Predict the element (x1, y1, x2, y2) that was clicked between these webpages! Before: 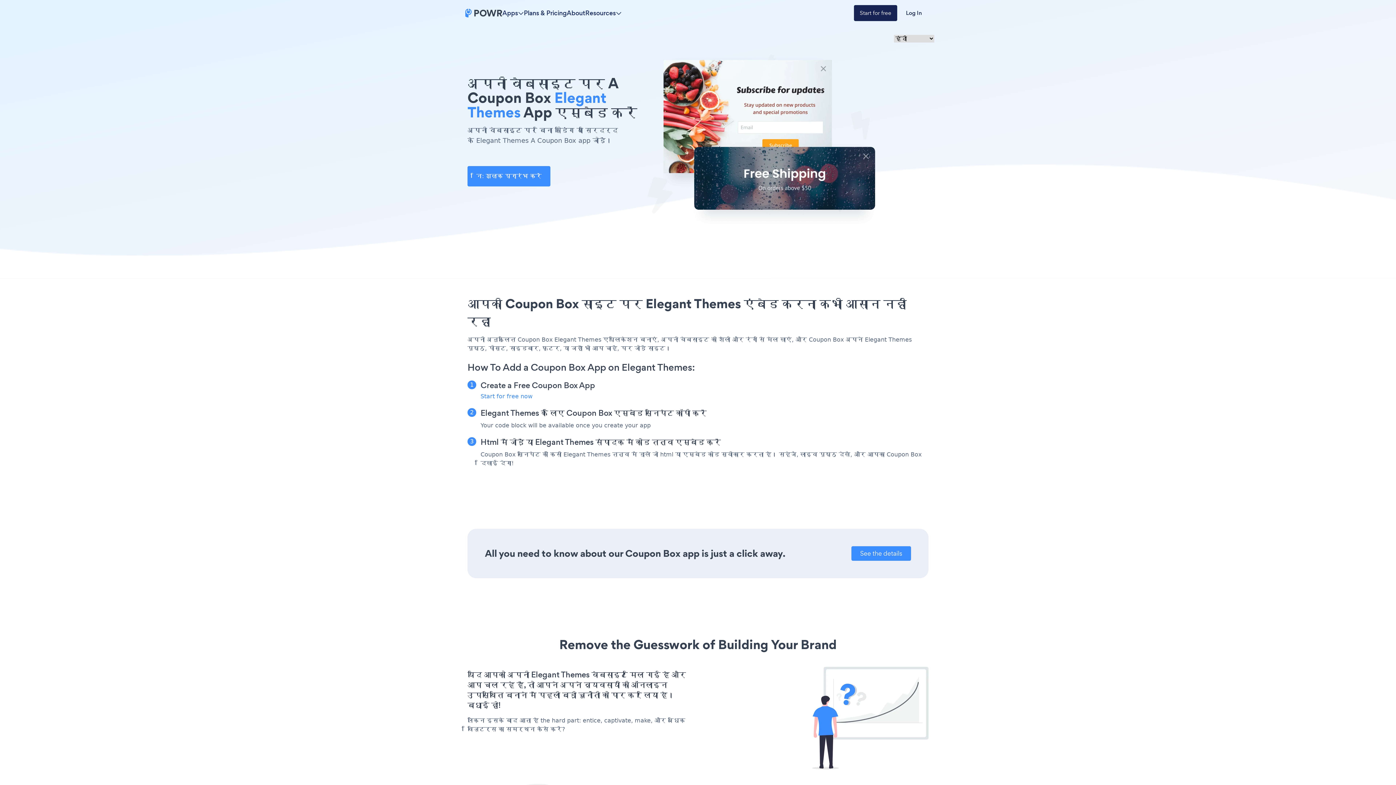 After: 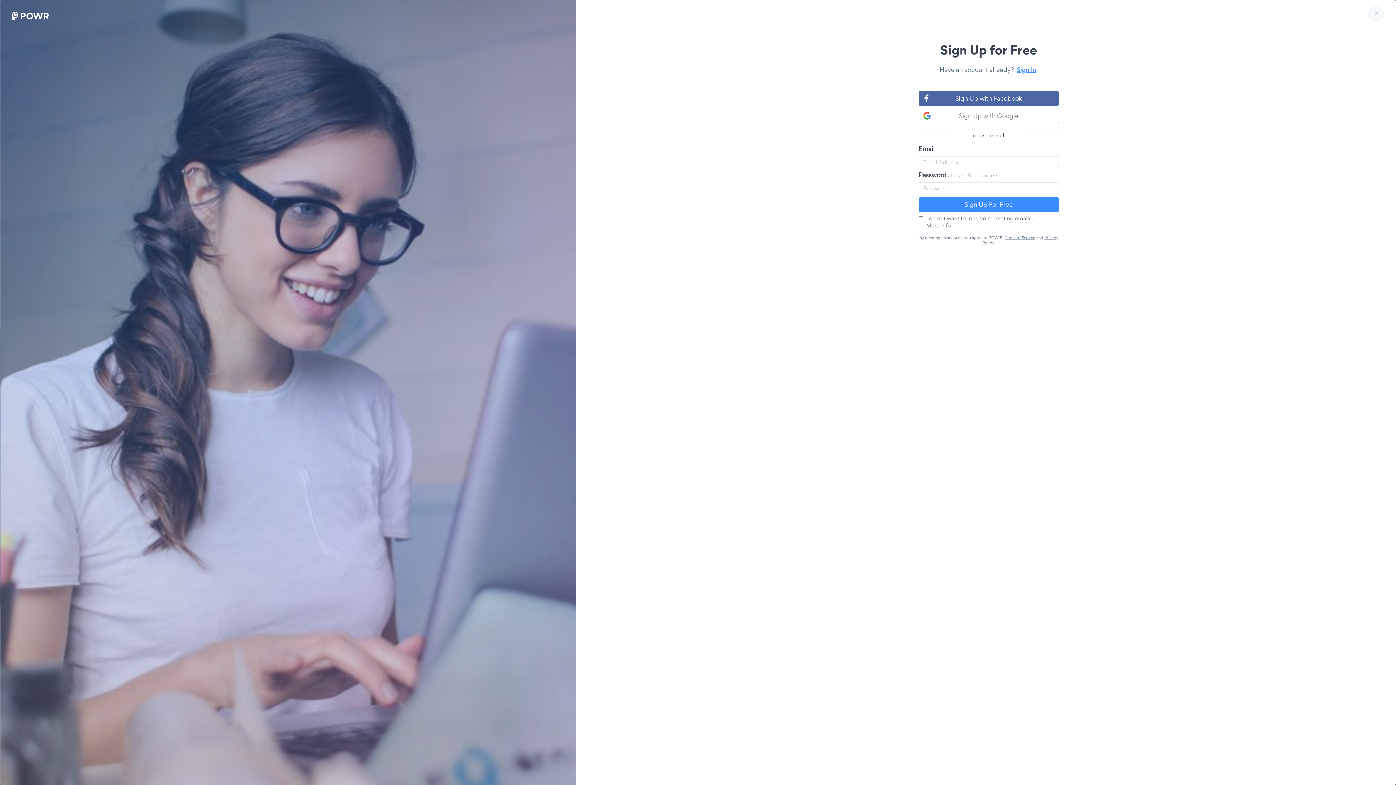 Action: bbox: (854, 5, 897, 21) label: Start for free